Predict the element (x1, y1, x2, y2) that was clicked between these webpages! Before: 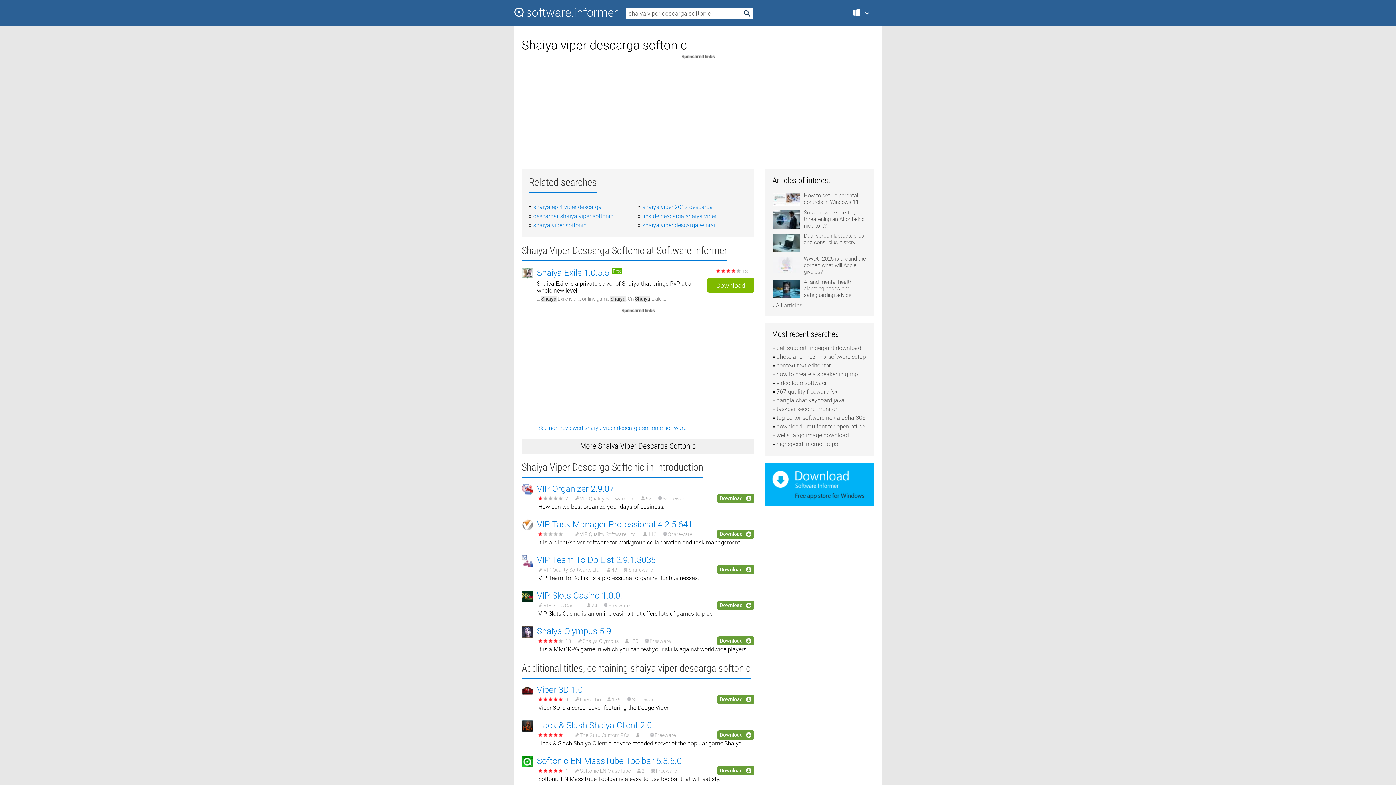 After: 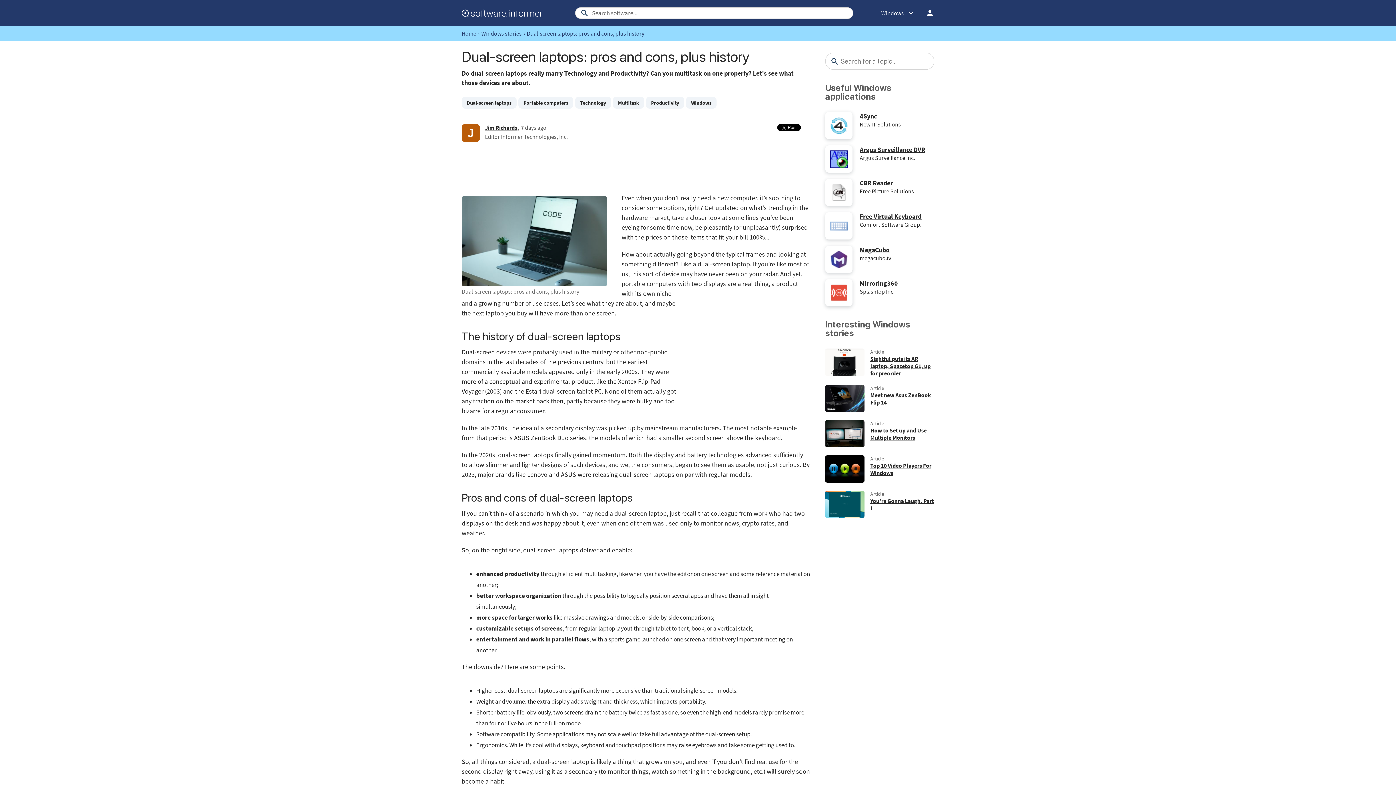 Action: label: Dual-screen laptops: pros and cons, plus history bbox: (772, 232, 867, 249)